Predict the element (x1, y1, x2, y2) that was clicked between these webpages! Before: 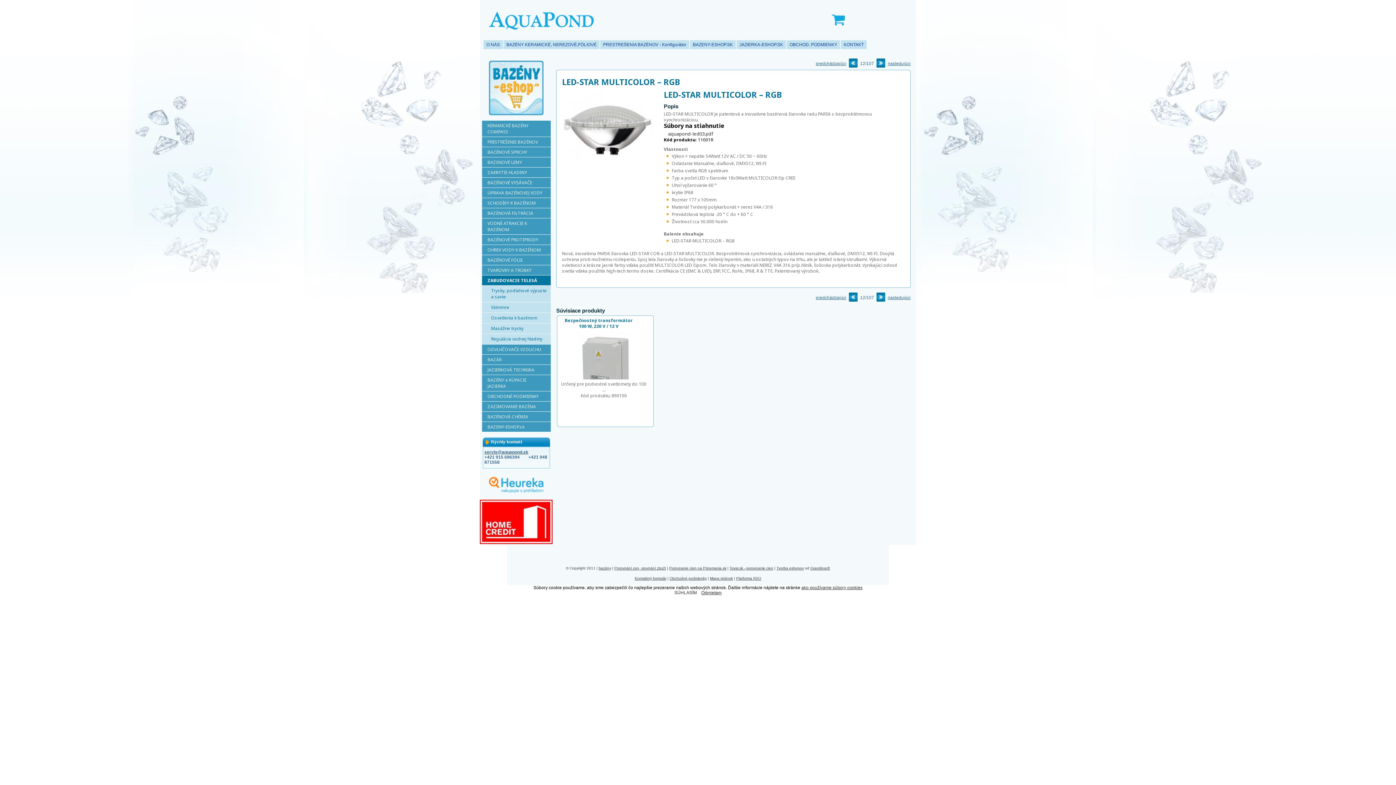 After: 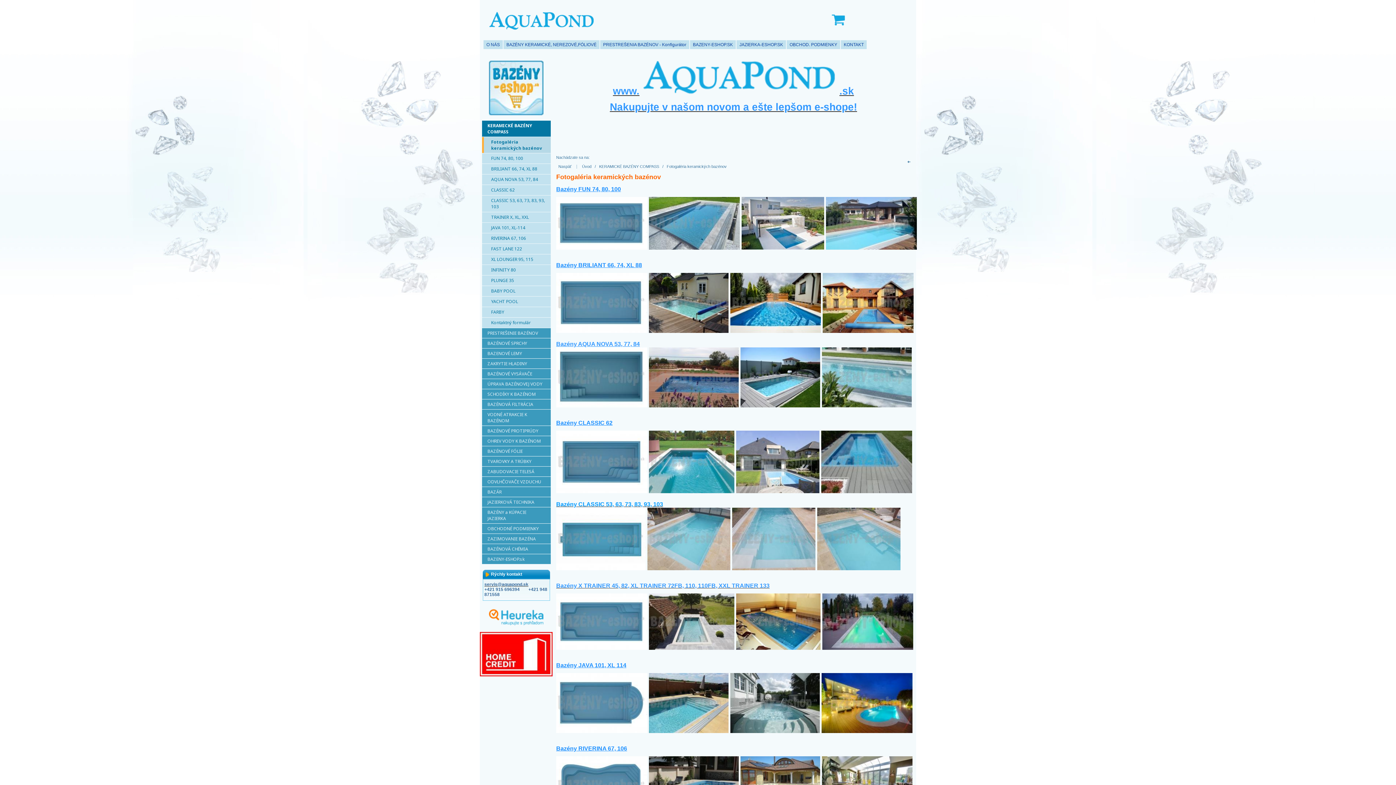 Action: label: KERAMICKÉ BAZÉNY COMPASS bbox: (482, 120, 538, 136)